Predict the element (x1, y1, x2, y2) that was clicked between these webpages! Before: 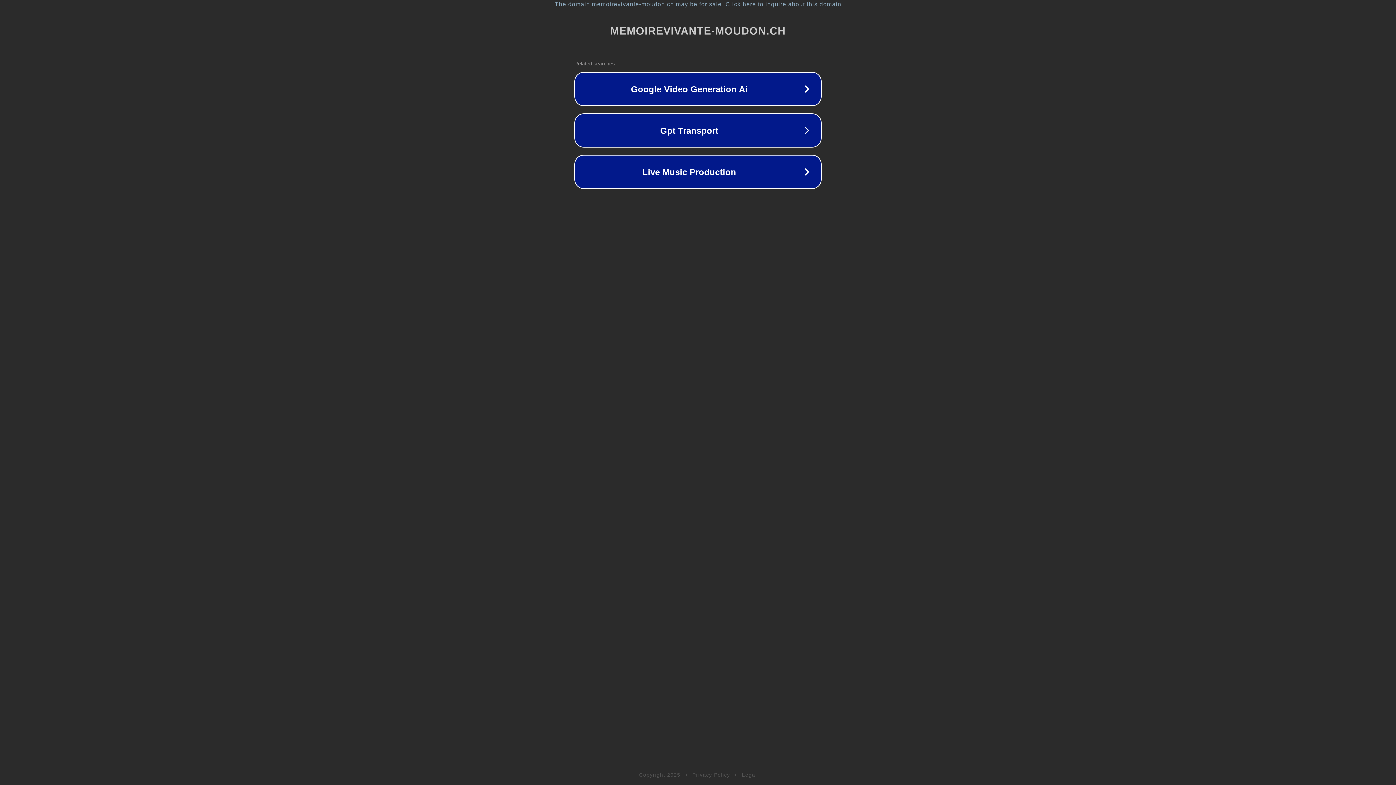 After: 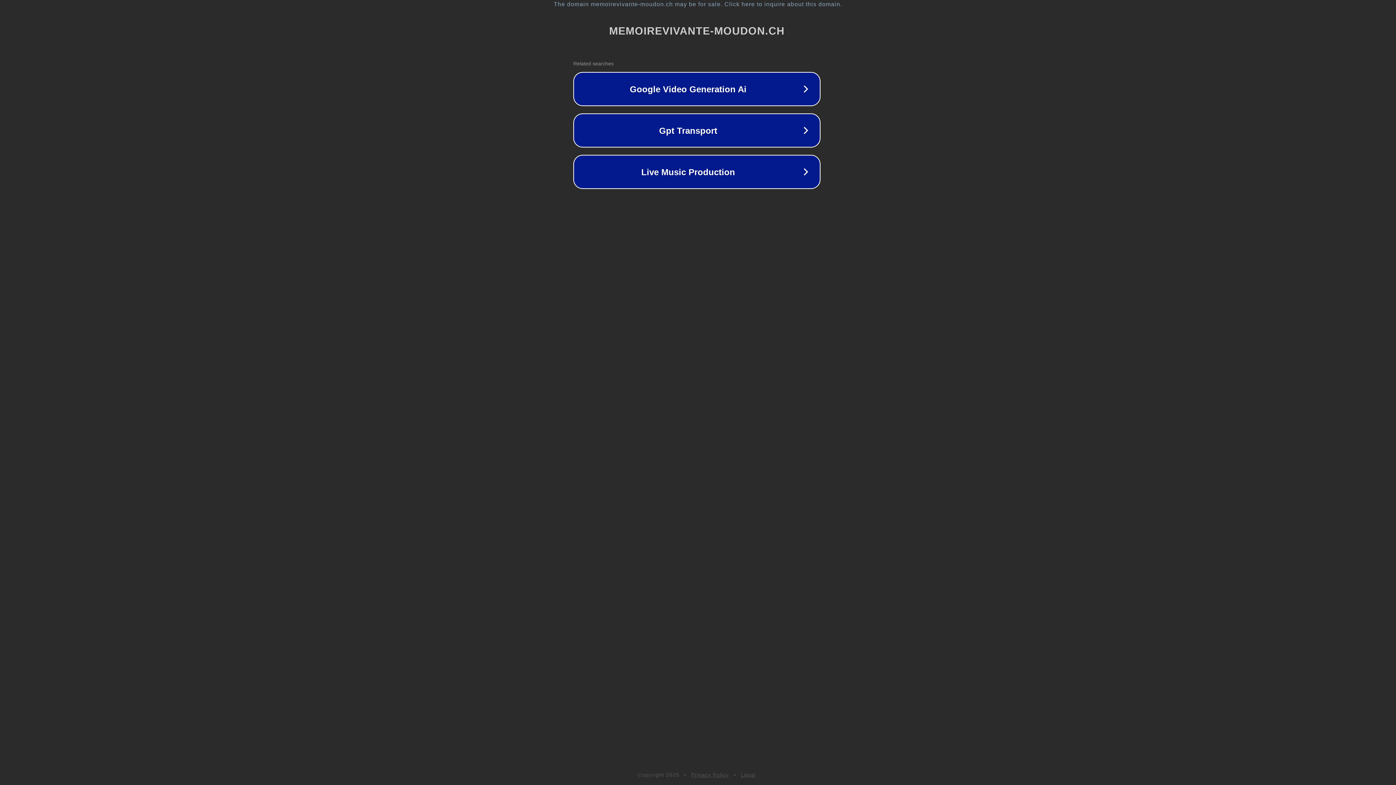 Action: label: The domain memoirevivante-moudon.ch may be for sale. Click here to inquire about this domain. bbox: (1, 1, 1397, 7)